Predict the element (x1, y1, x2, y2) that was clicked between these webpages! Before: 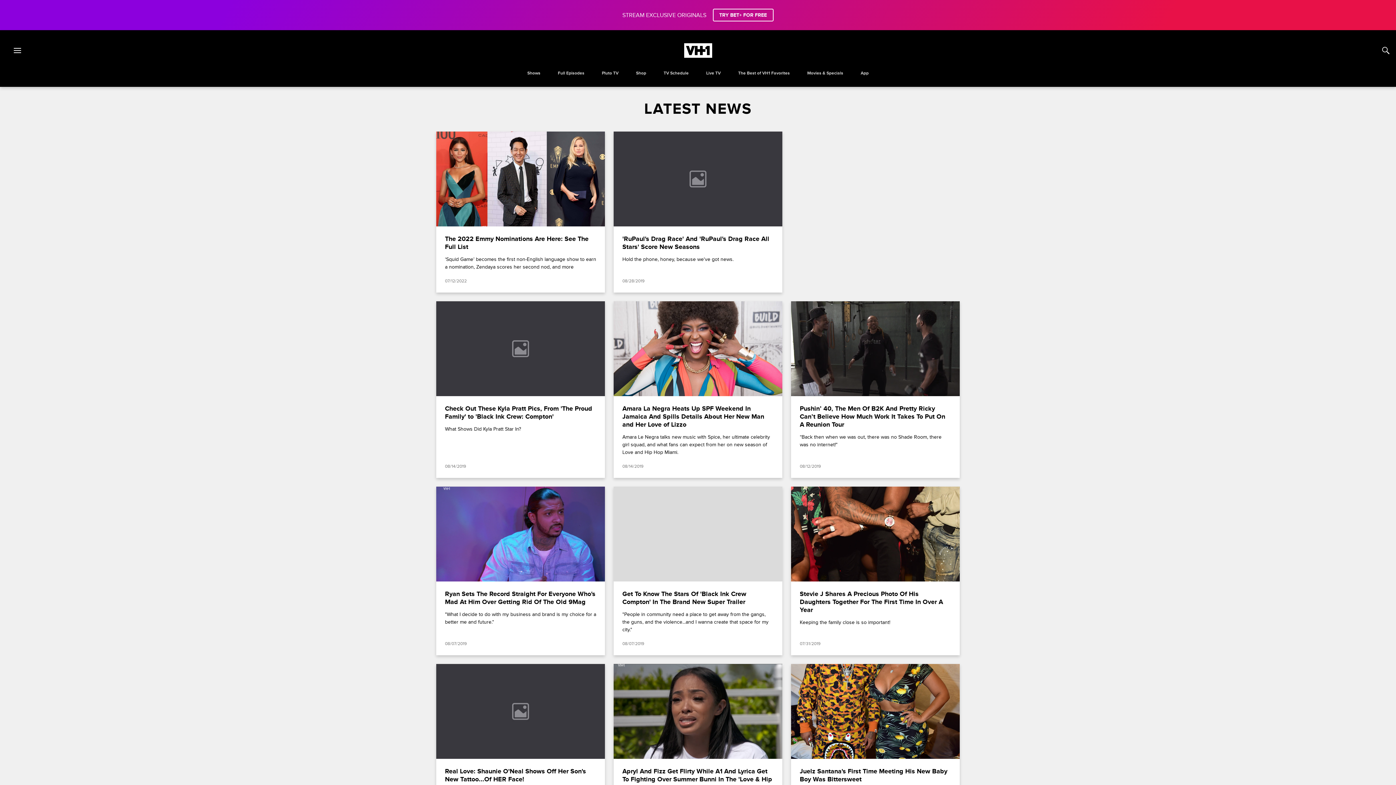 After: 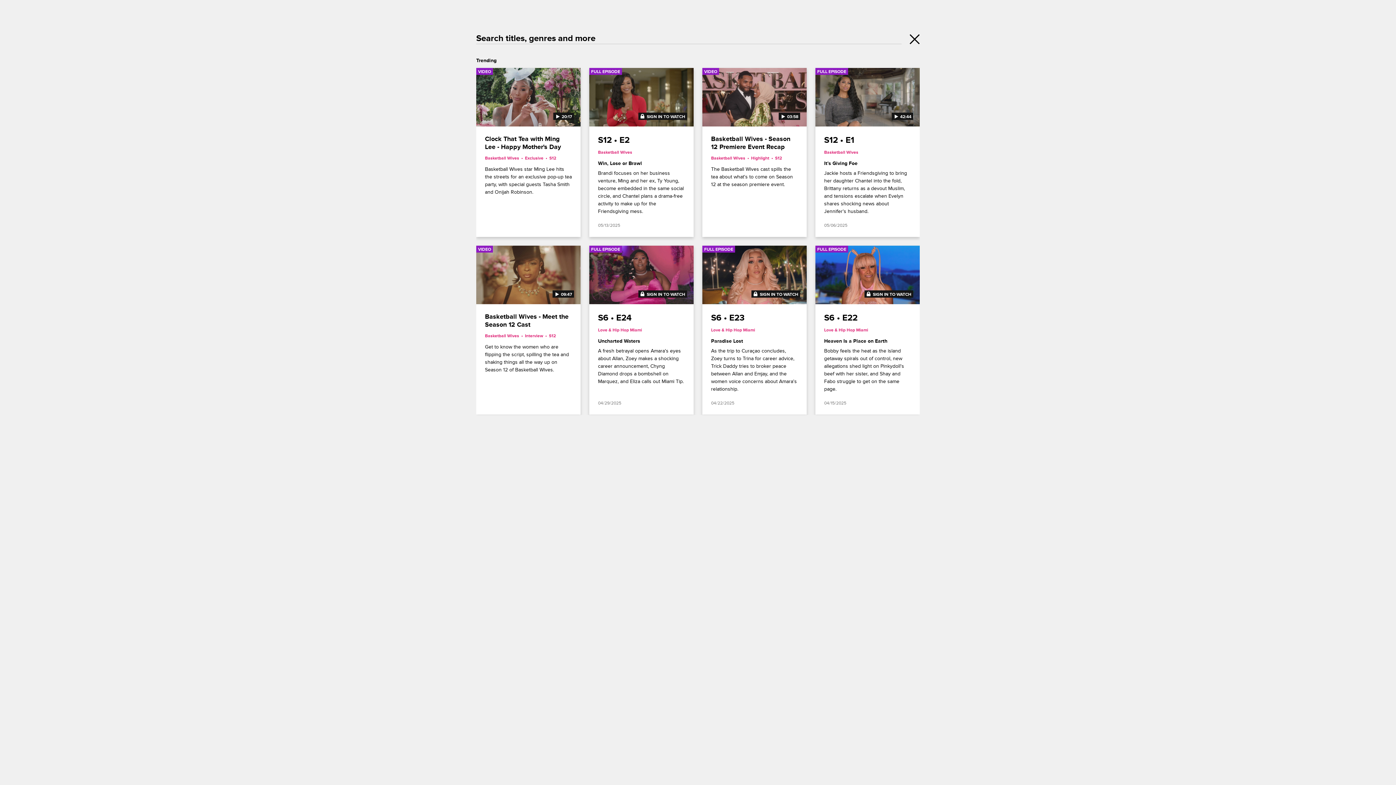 Action: bbox: (1382, 46, 1389, 54) label: Search